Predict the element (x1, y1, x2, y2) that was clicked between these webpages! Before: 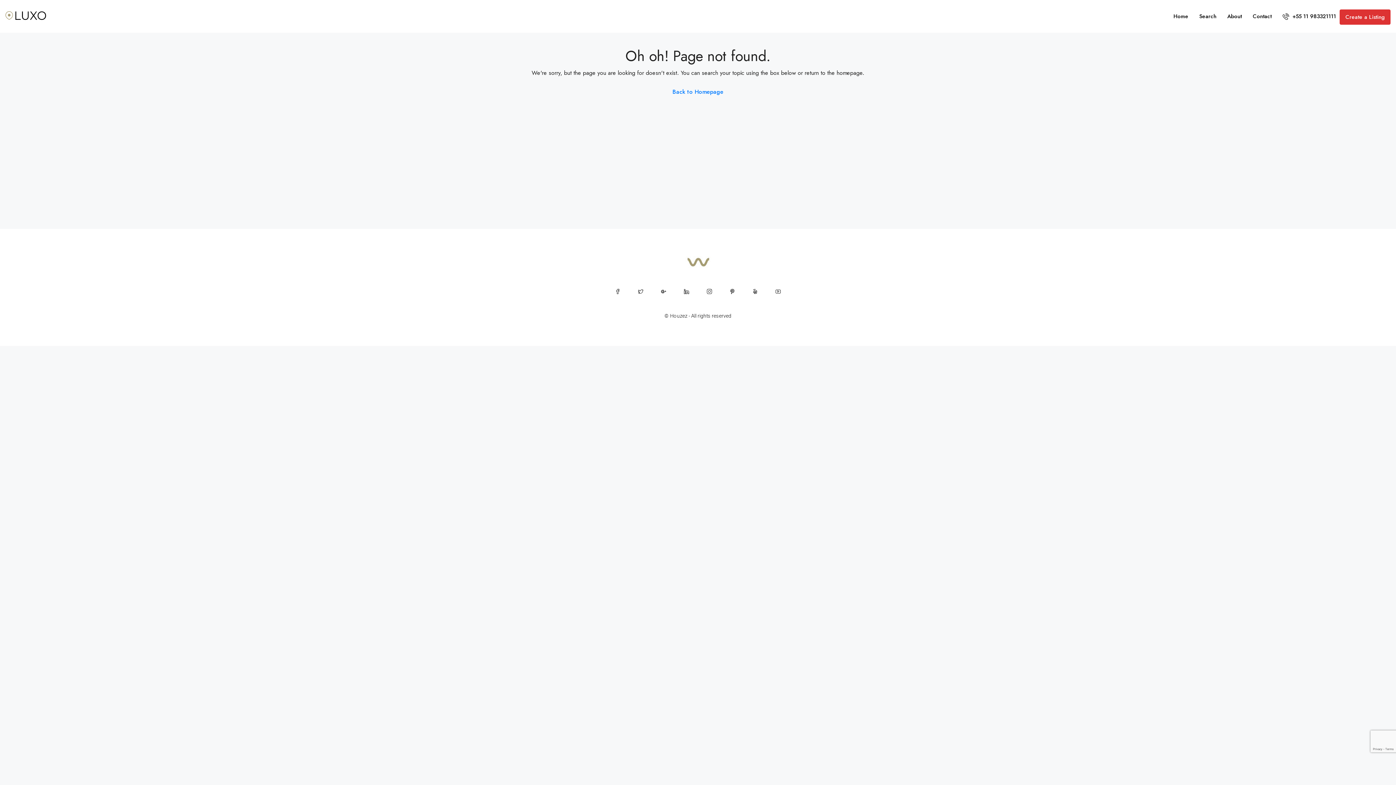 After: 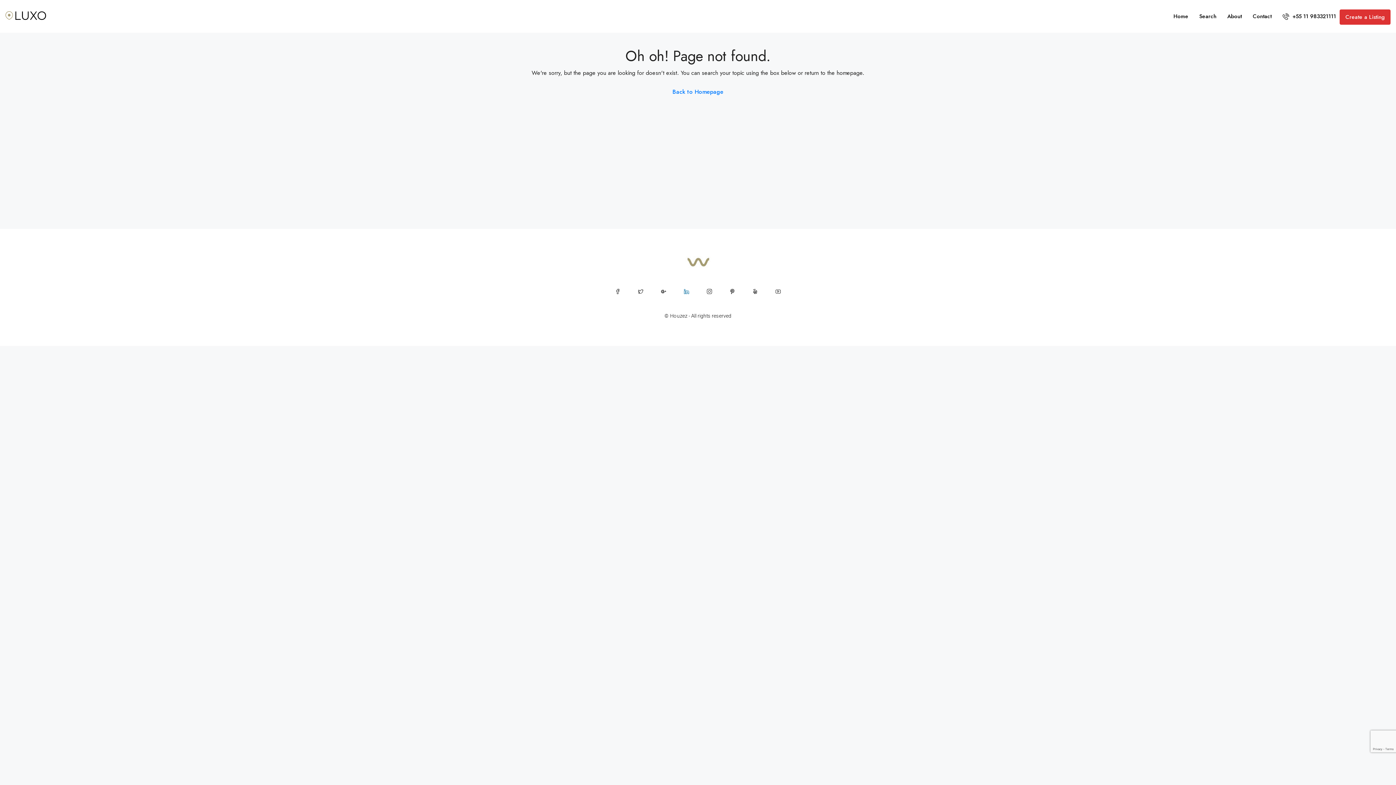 Action: bbox: (677, 282, 695, 300)